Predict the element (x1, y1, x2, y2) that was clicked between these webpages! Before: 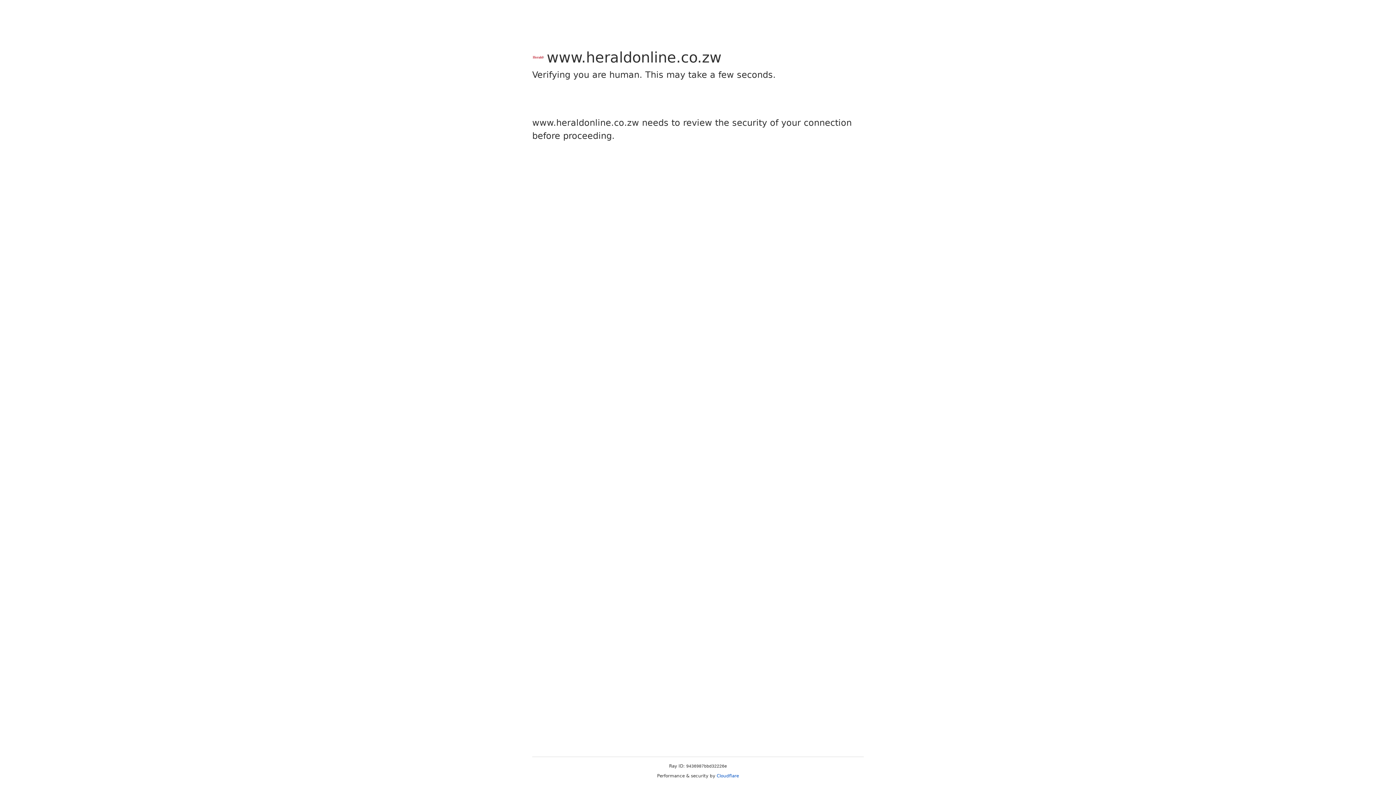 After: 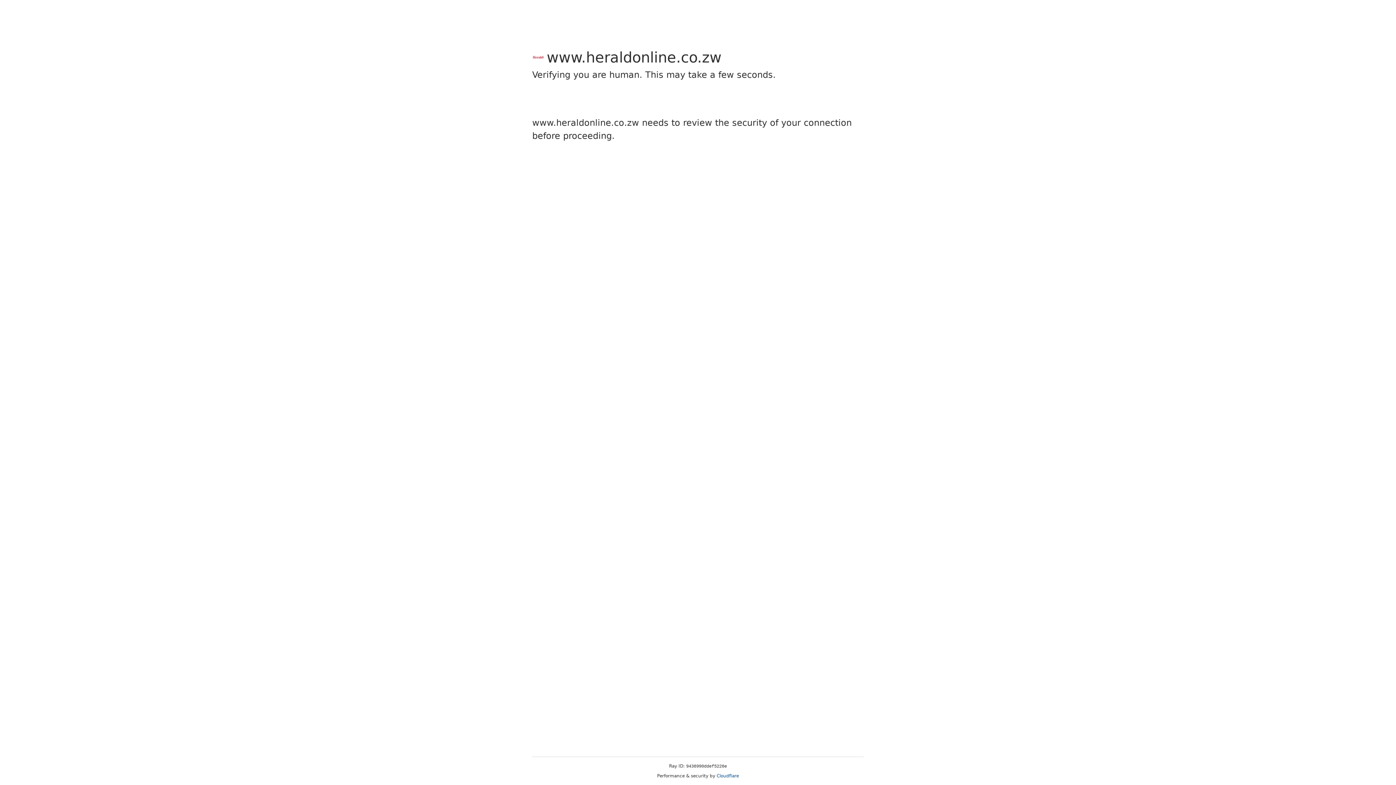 Action: label: Cloudflare bbox: (716, 773, 739, 778)